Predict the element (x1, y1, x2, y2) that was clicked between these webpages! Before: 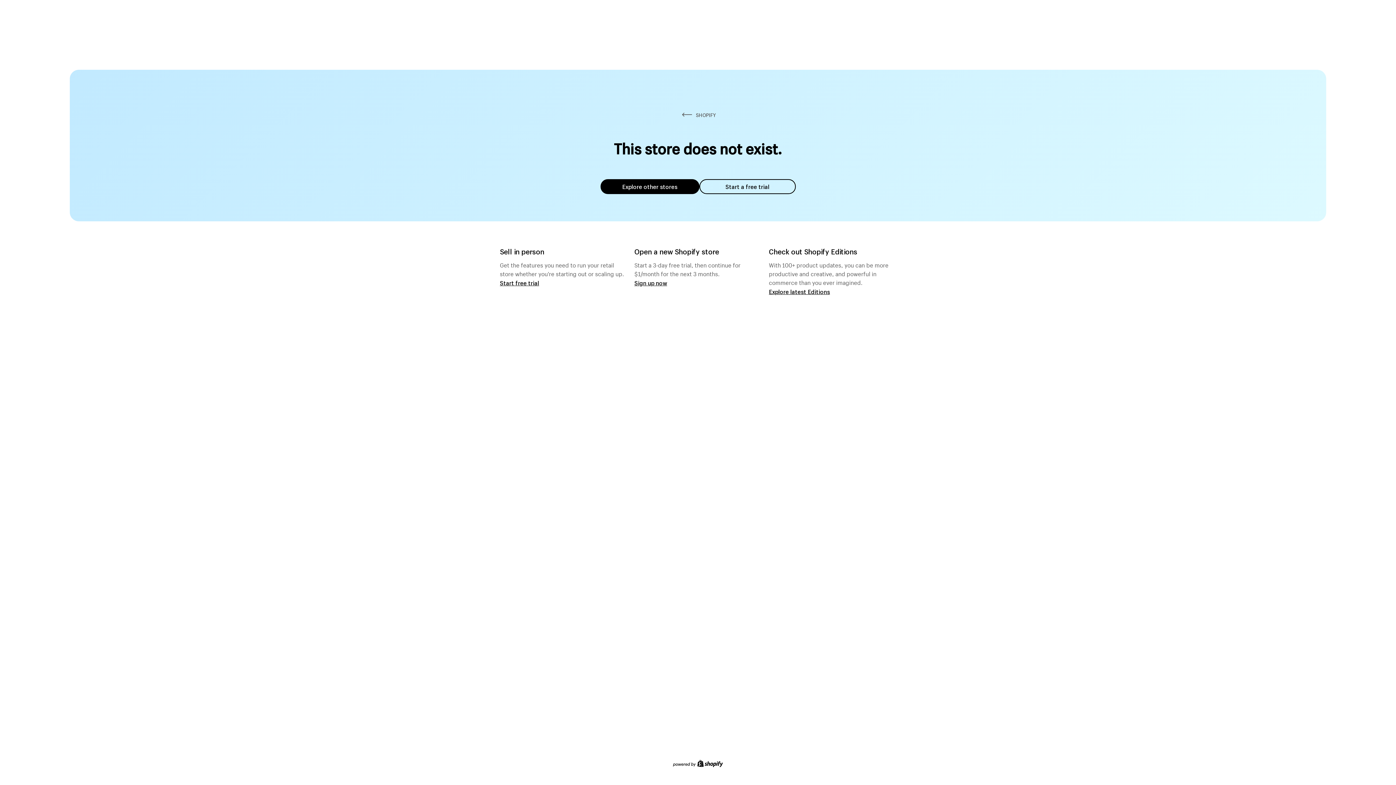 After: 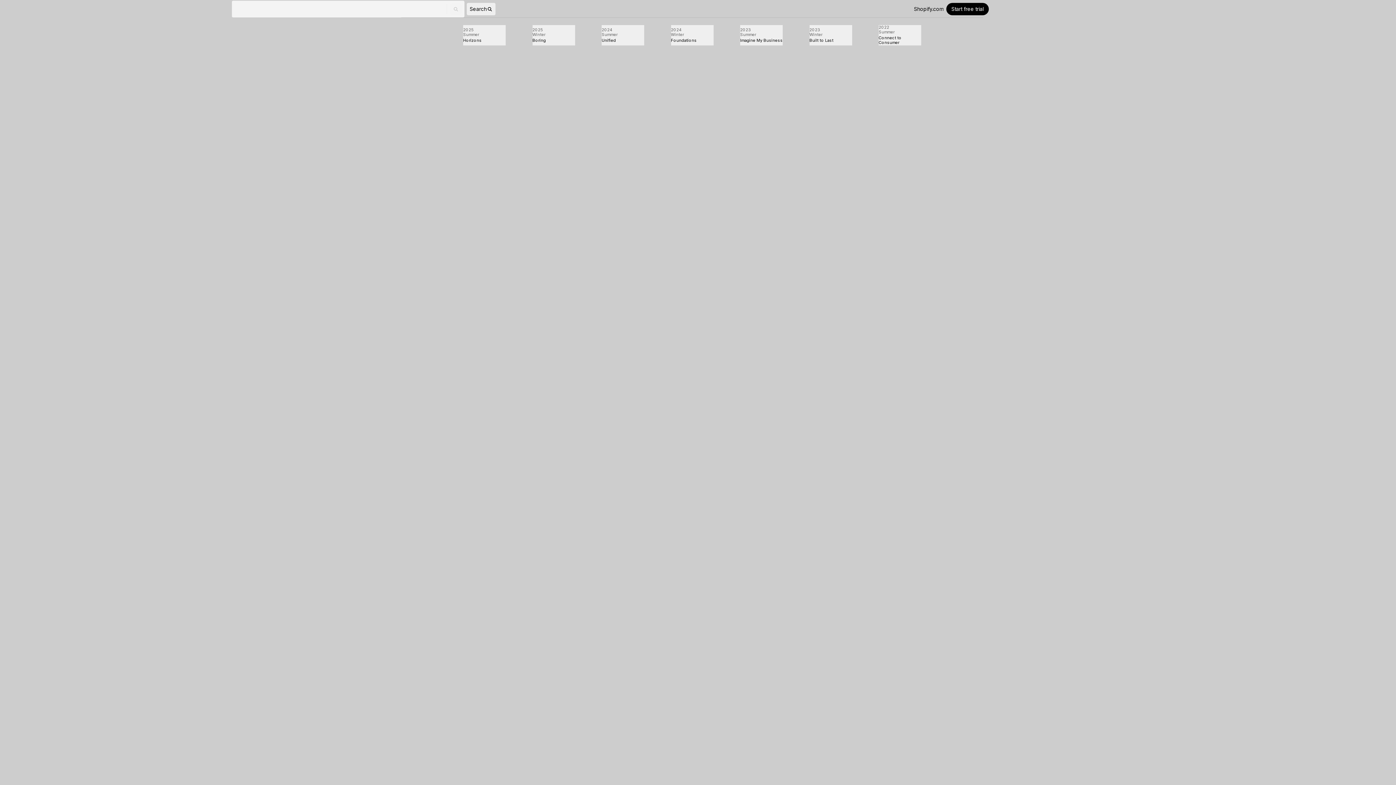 Action: bbox: (769, 287, 830, 295) label: Explore latest Editions